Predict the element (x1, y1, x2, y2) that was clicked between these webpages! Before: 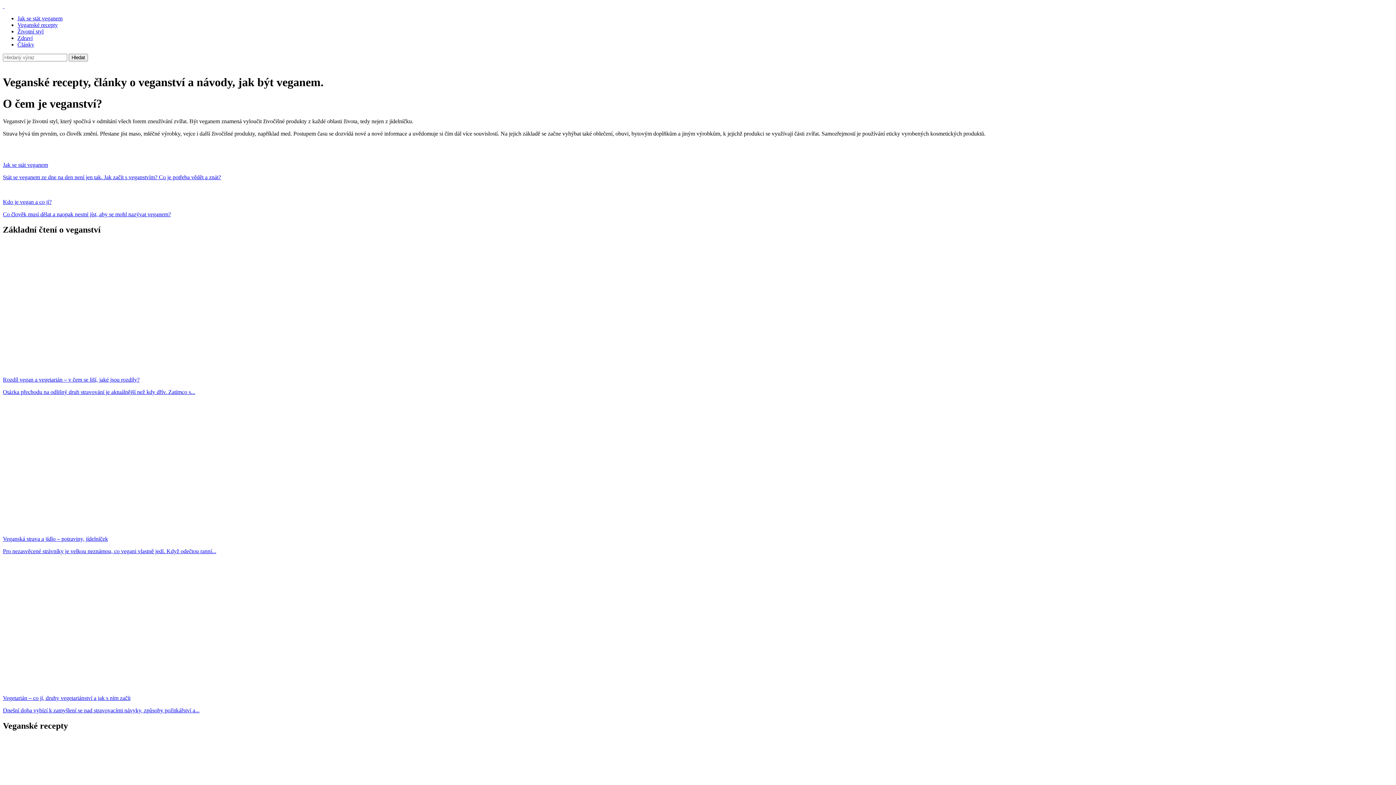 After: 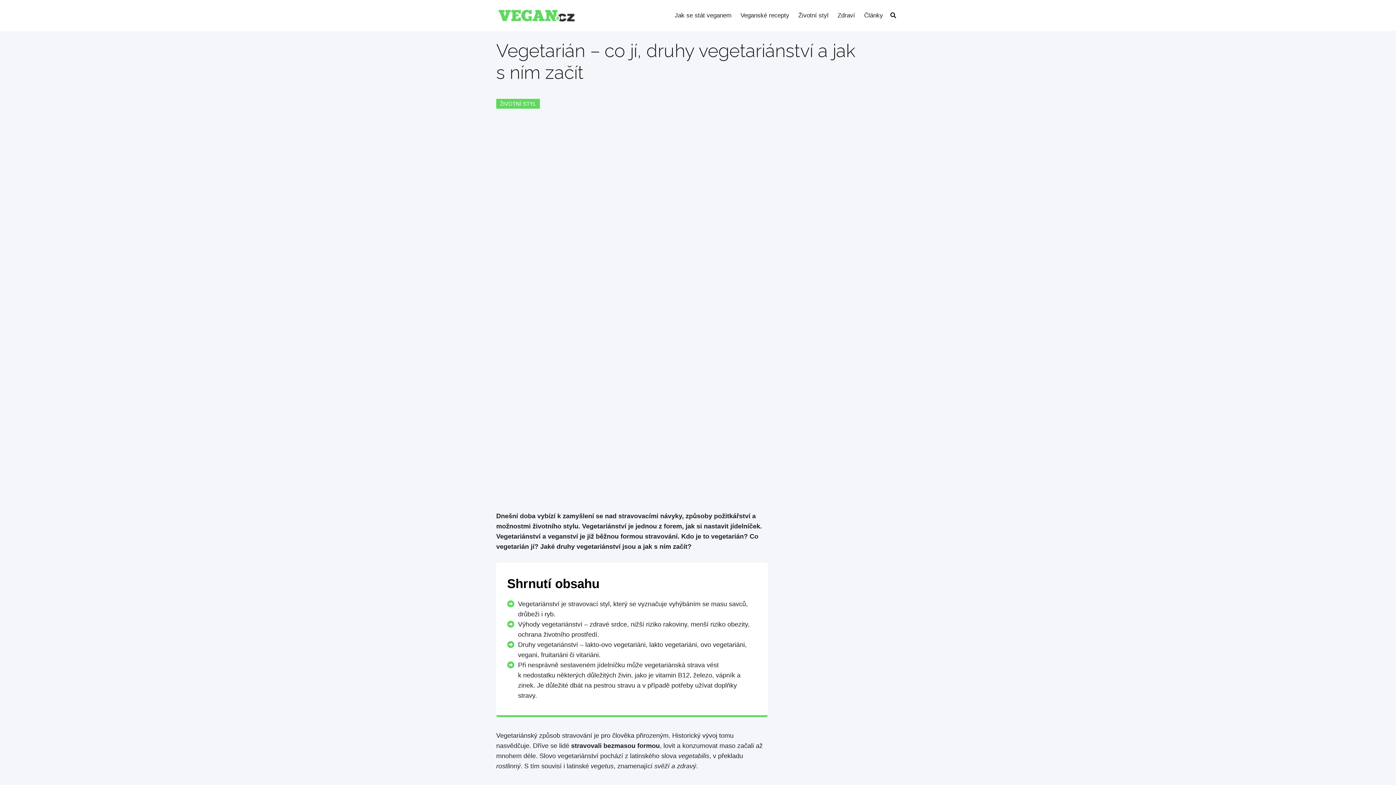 Action: label: Vegetarián – co jí, druhy vegetariánství a jak s ním začít

Dnešní doba vybízí k zamyšlení se nad stravovacími návyky, způsoby požitkářství a... bbox: (2, 560, 1393, 714)